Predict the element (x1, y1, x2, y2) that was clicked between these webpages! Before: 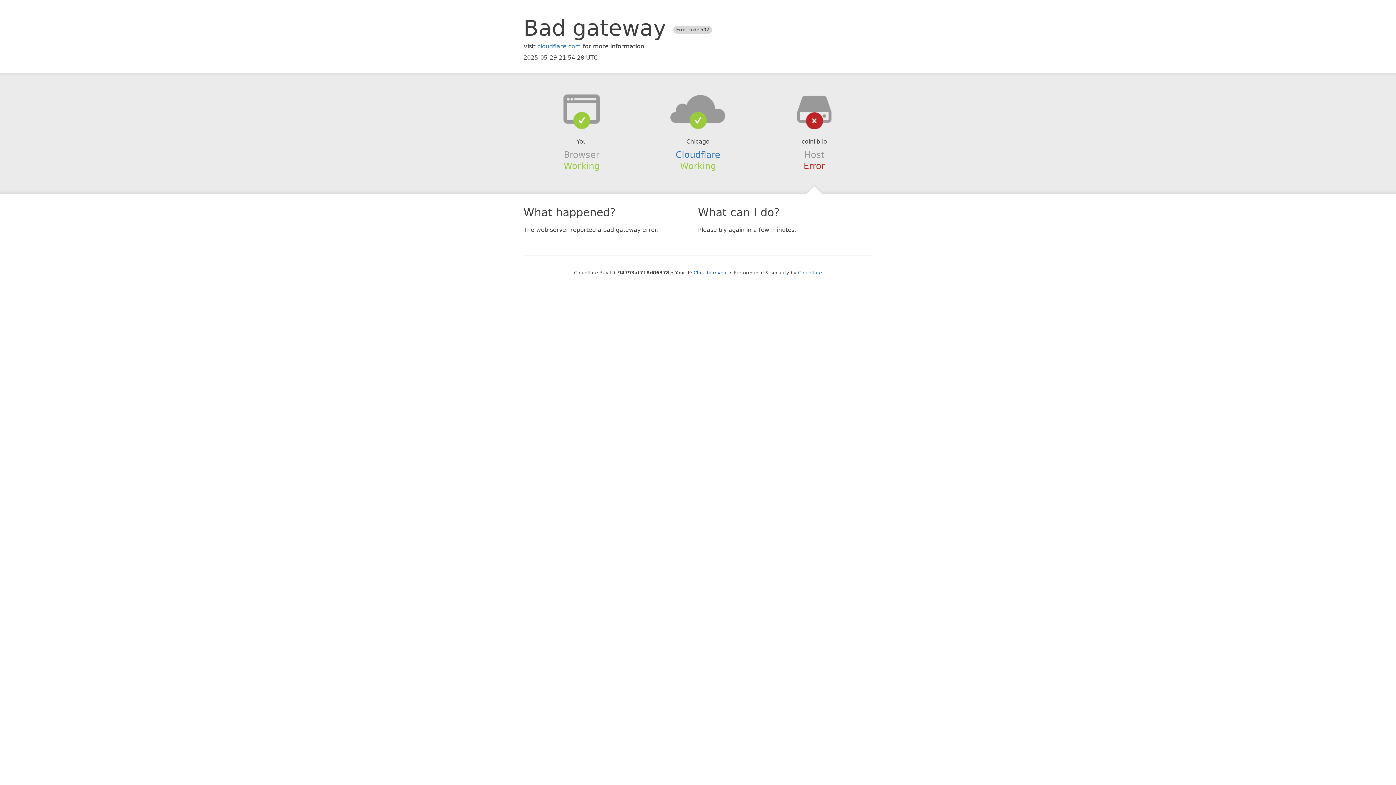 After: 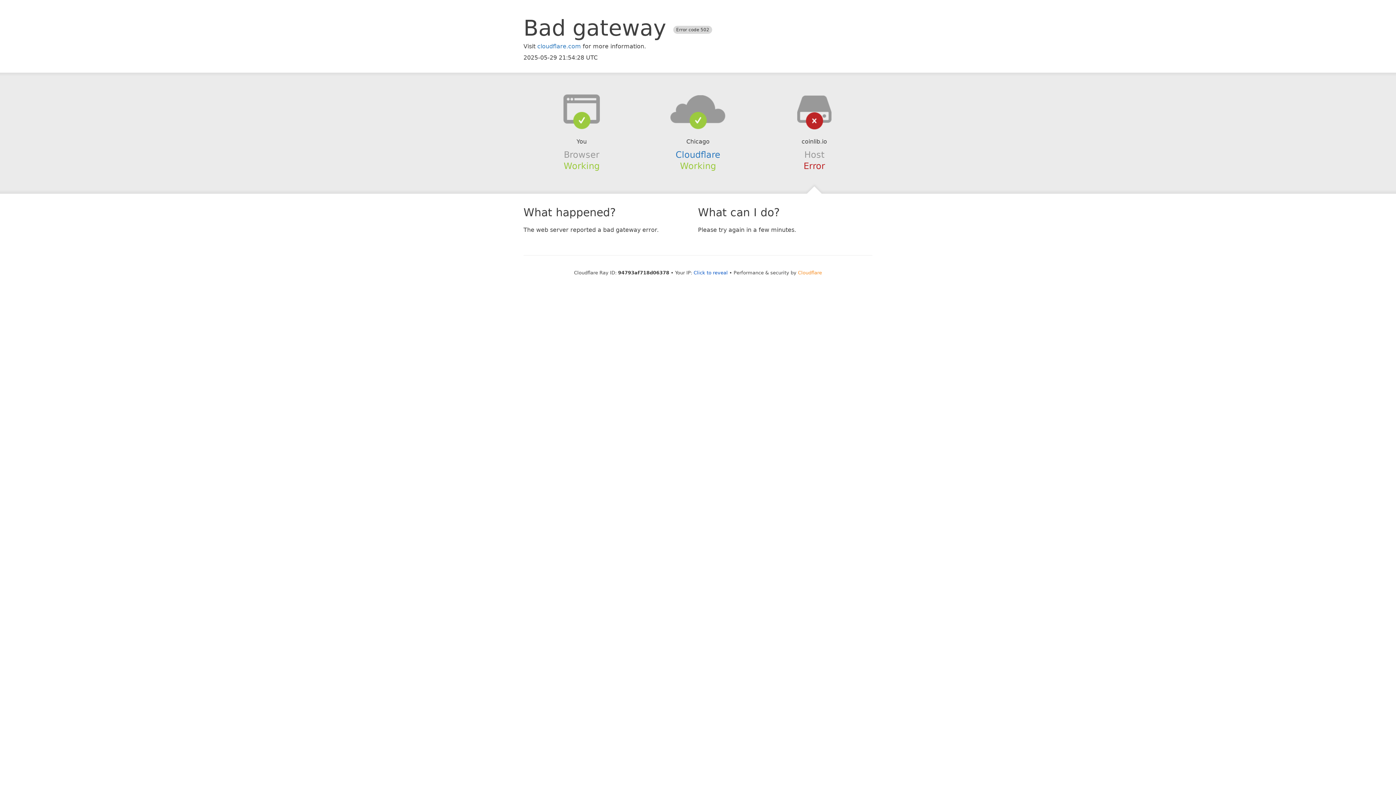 Action: bbox: (798, 270, 822, 275) label: Cloudflare